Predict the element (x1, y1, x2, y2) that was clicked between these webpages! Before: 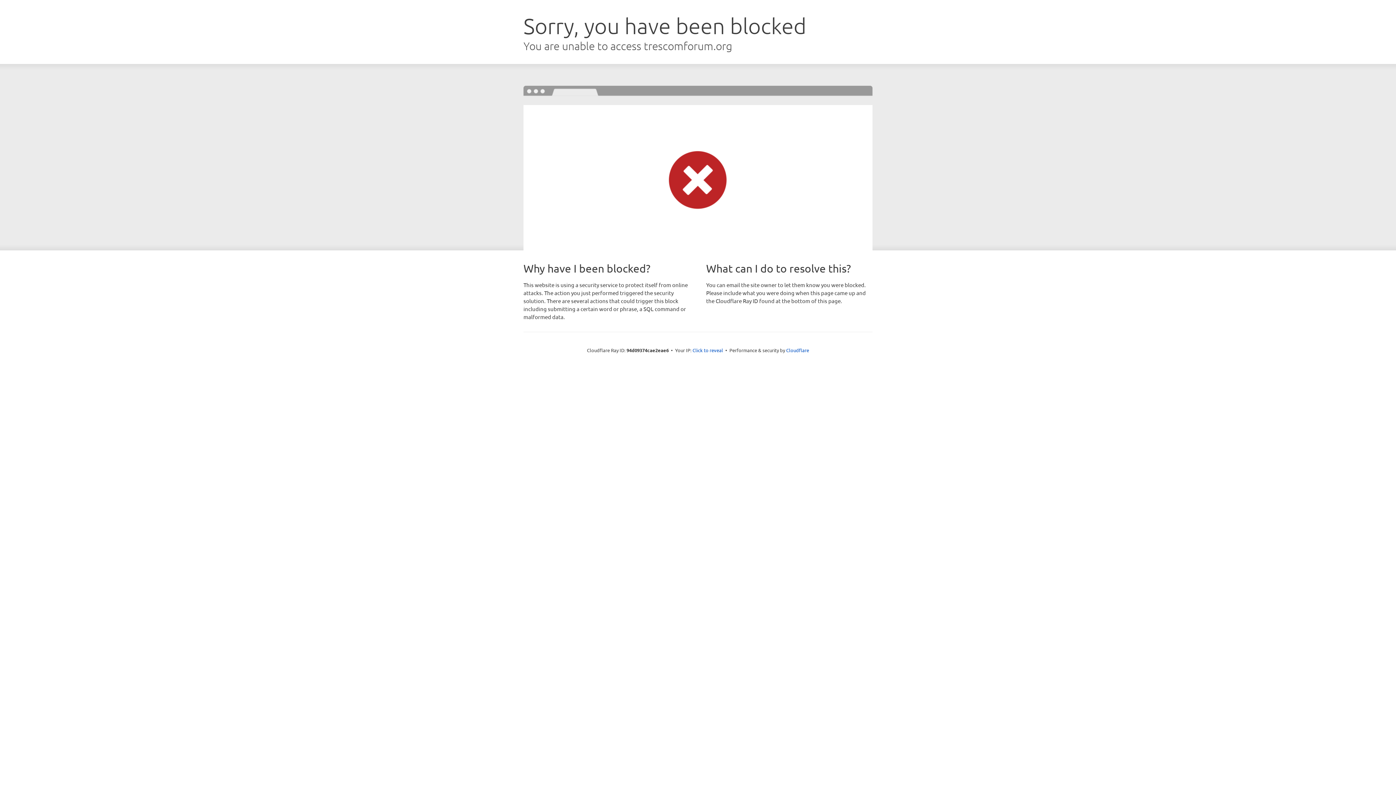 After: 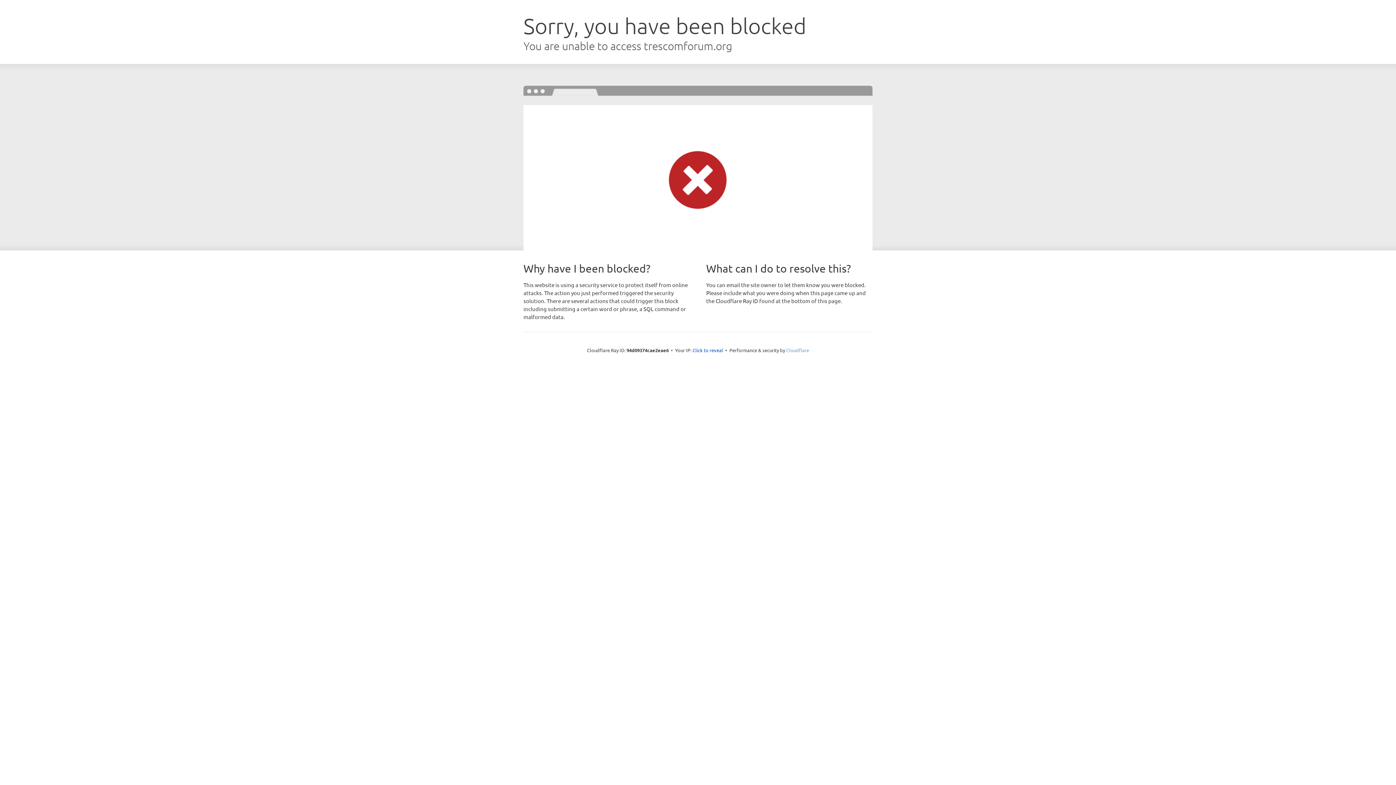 Action: bbox: (786, 347, 809, 353) label: Cloudflare